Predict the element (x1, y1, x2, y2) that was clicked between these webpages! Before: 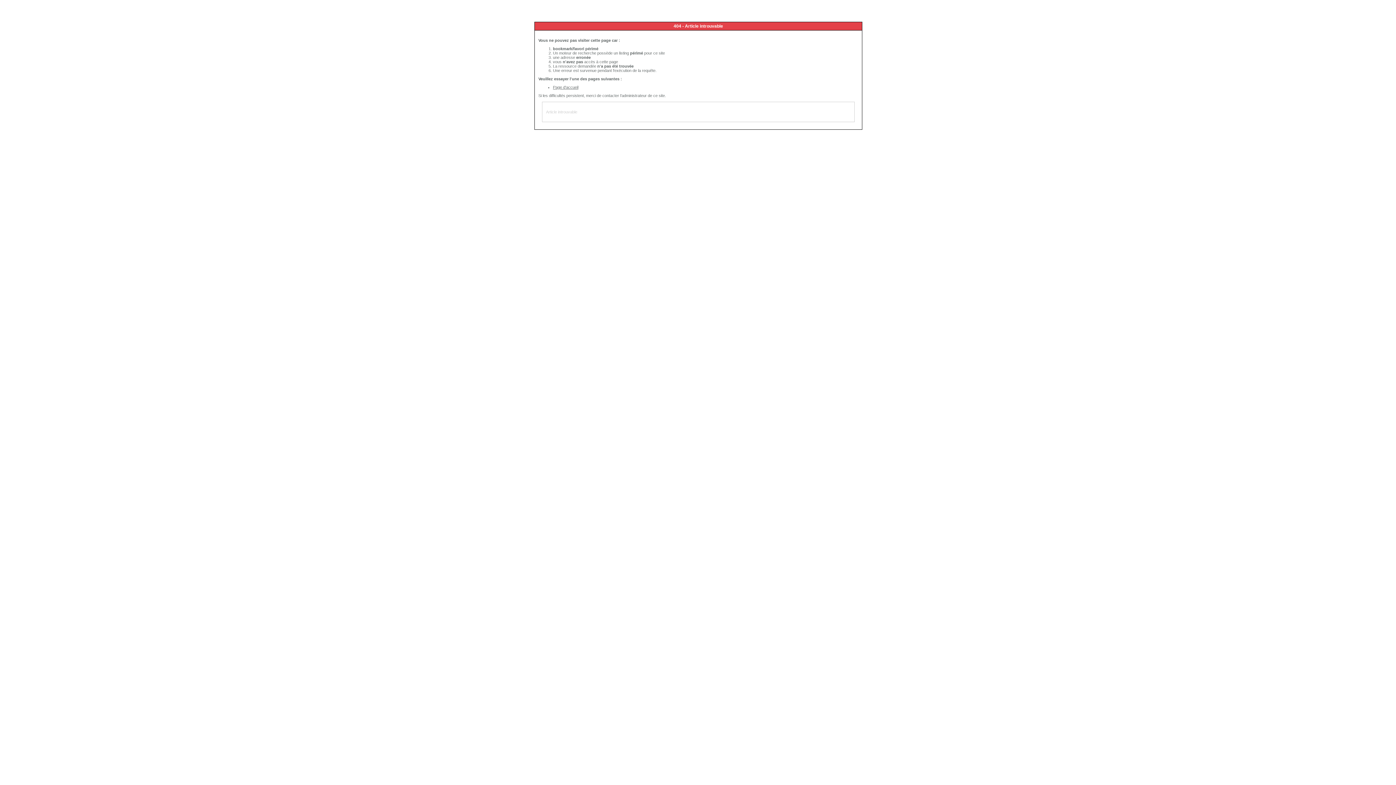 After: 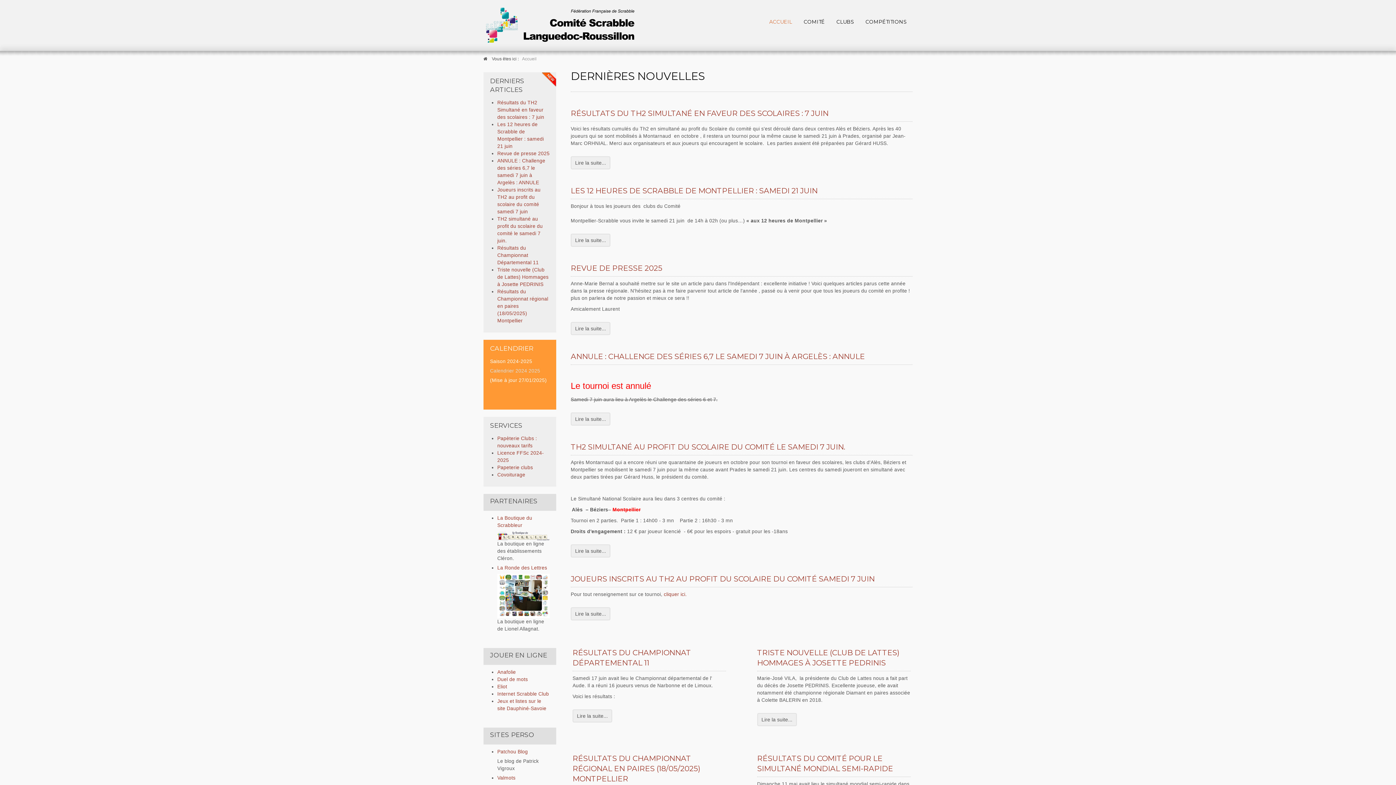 Action: label: Page d'accueil bbox: (553, 85, 578, 89)